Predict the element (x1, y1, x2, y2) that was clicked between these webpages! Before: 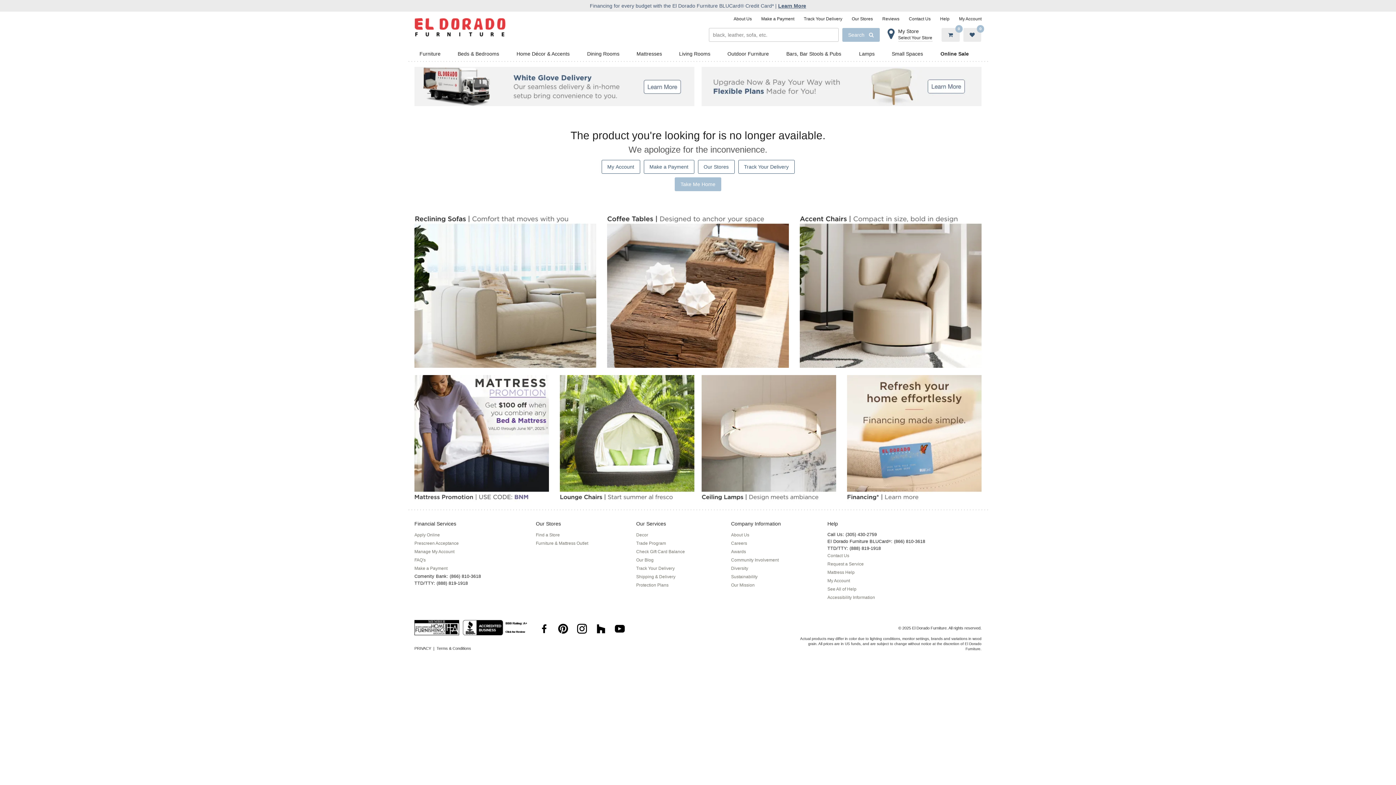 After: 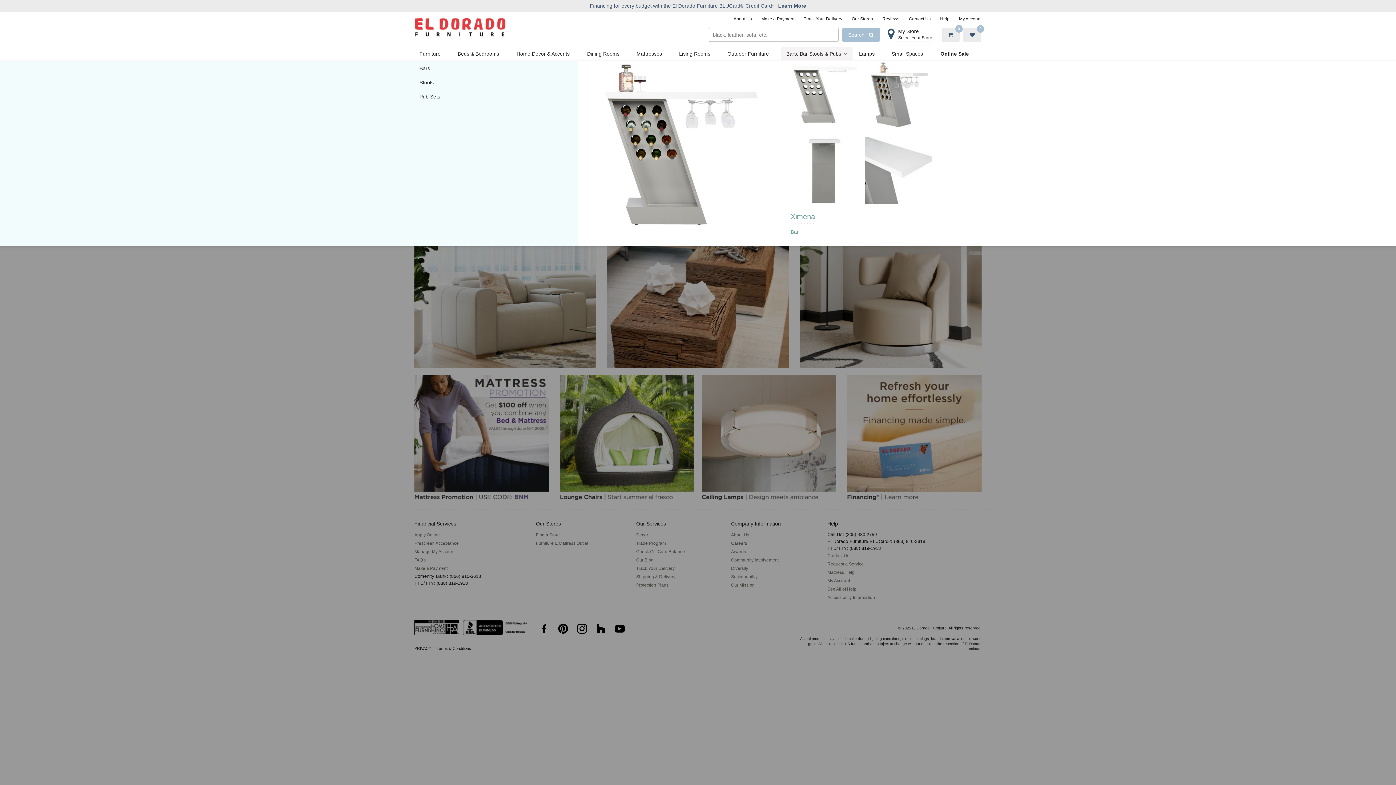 Action: bbox: (781, 47, 852, 60) label: Bars, Bar Stools & Pubs